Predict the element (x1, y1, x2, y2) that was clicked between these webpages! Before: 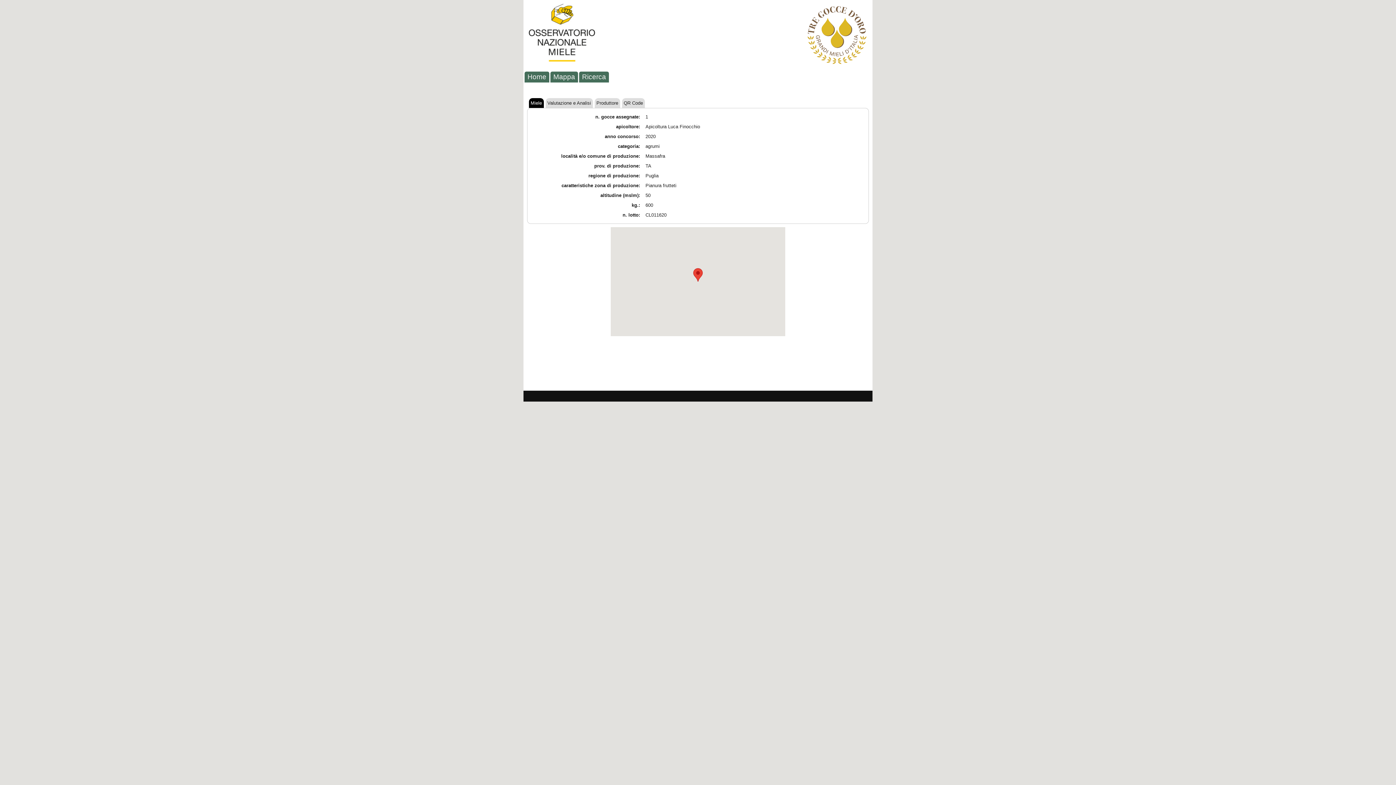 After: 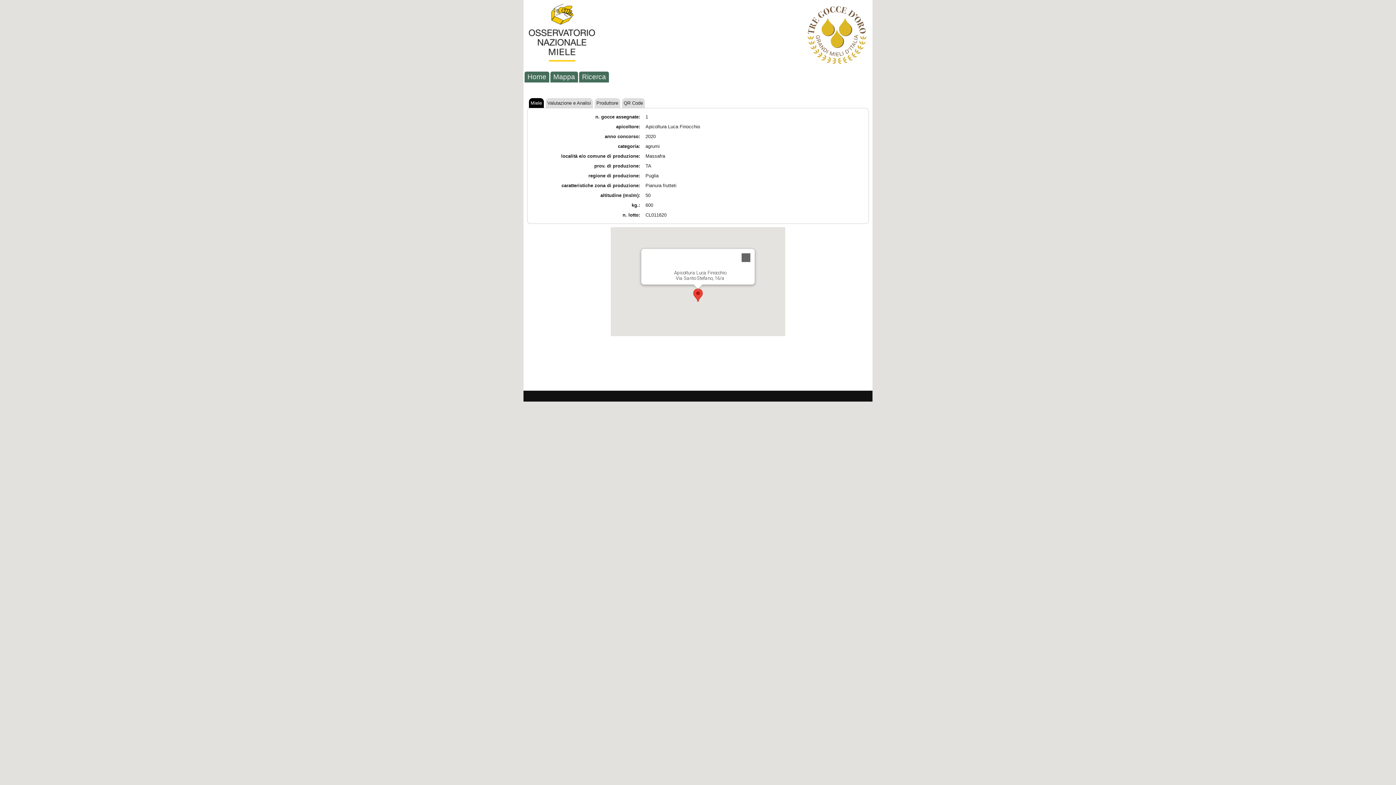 Action: bbox: (693, 268, 702, 281)